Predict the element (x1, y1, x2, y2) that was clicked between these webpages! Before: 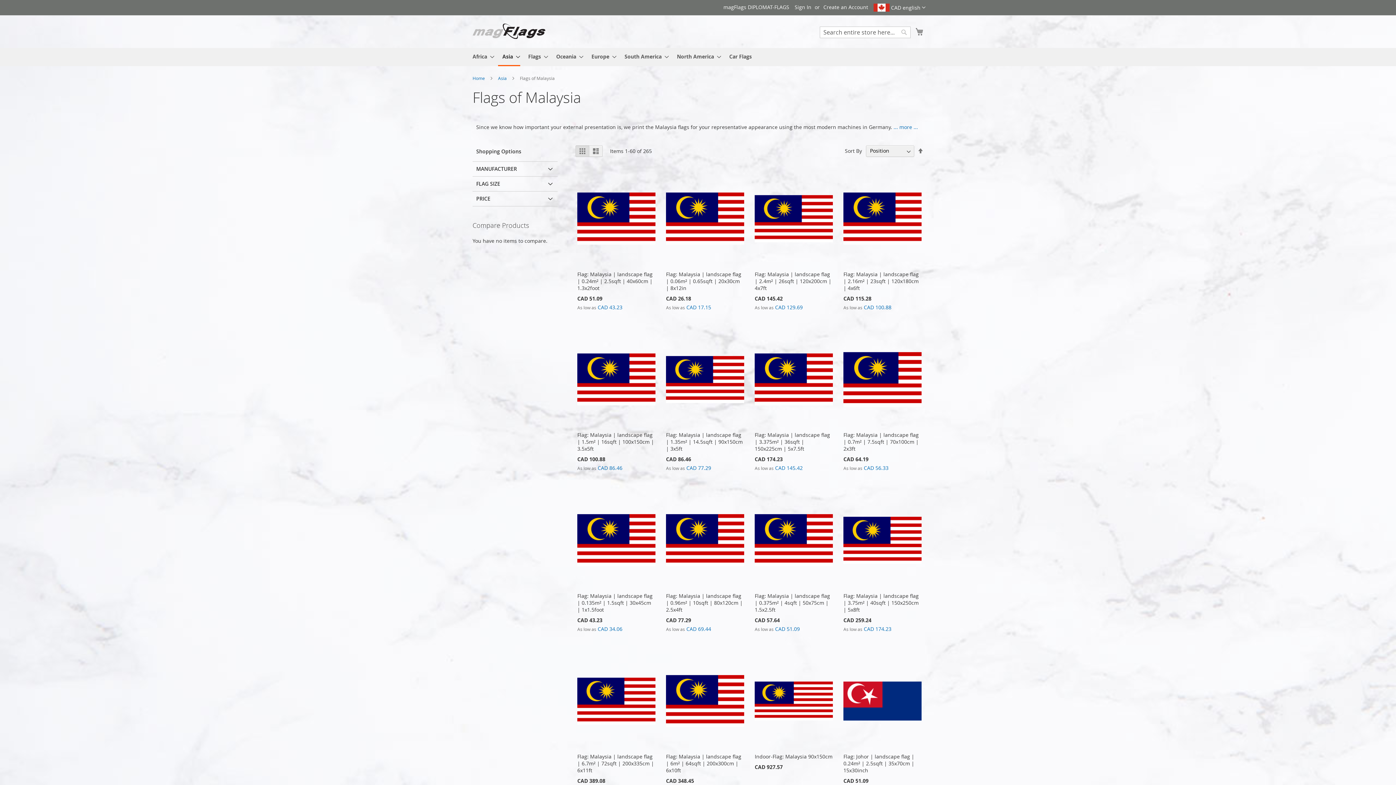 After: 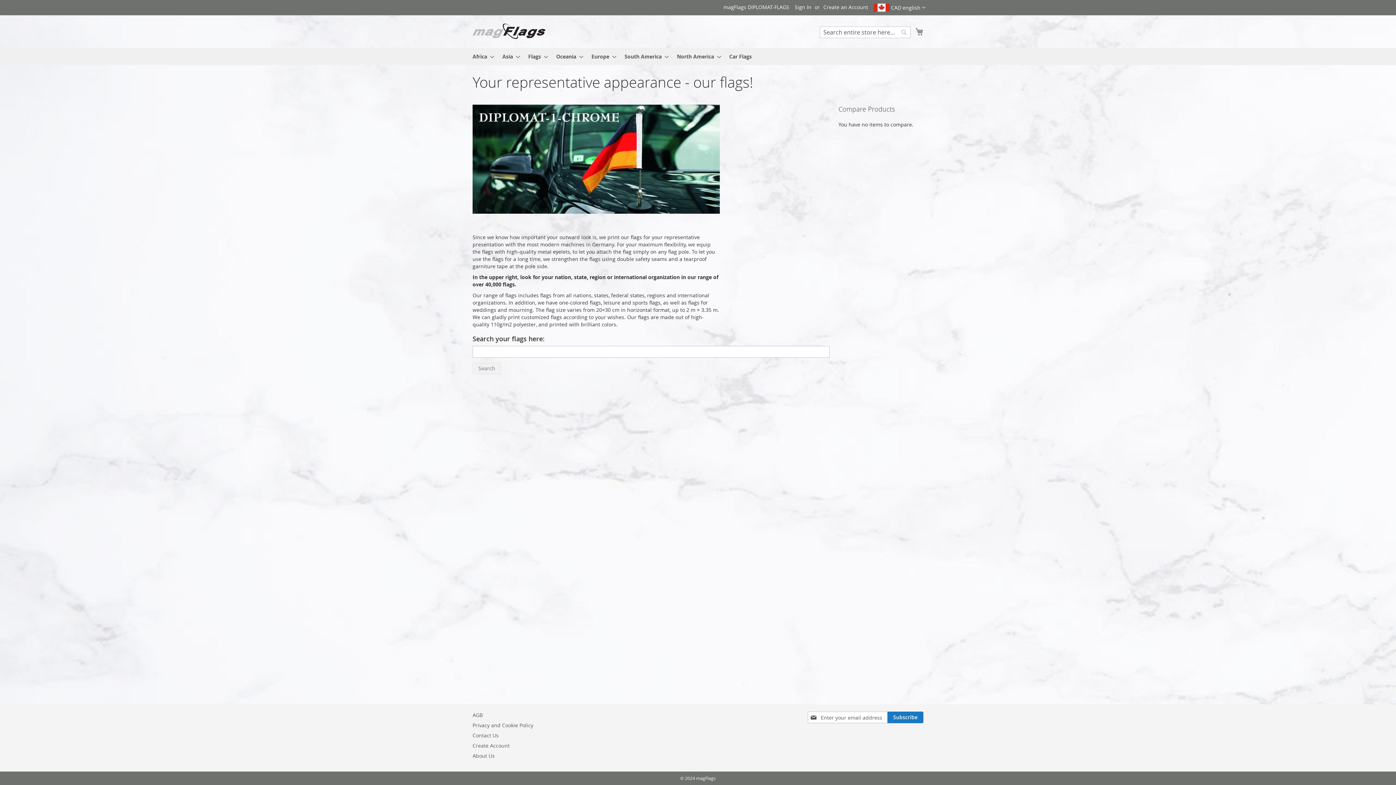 Action: bbox: (472, 23, 545, 38) label: store logo